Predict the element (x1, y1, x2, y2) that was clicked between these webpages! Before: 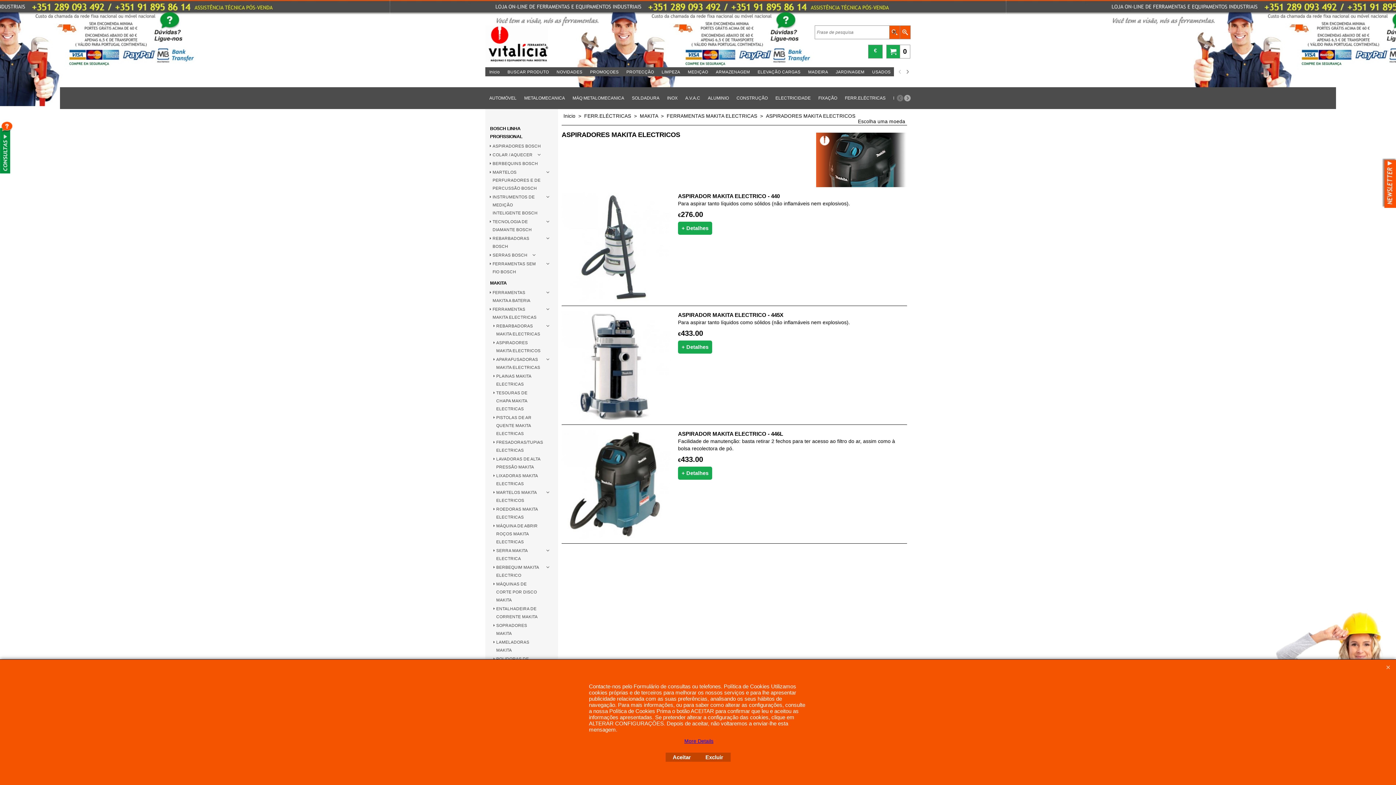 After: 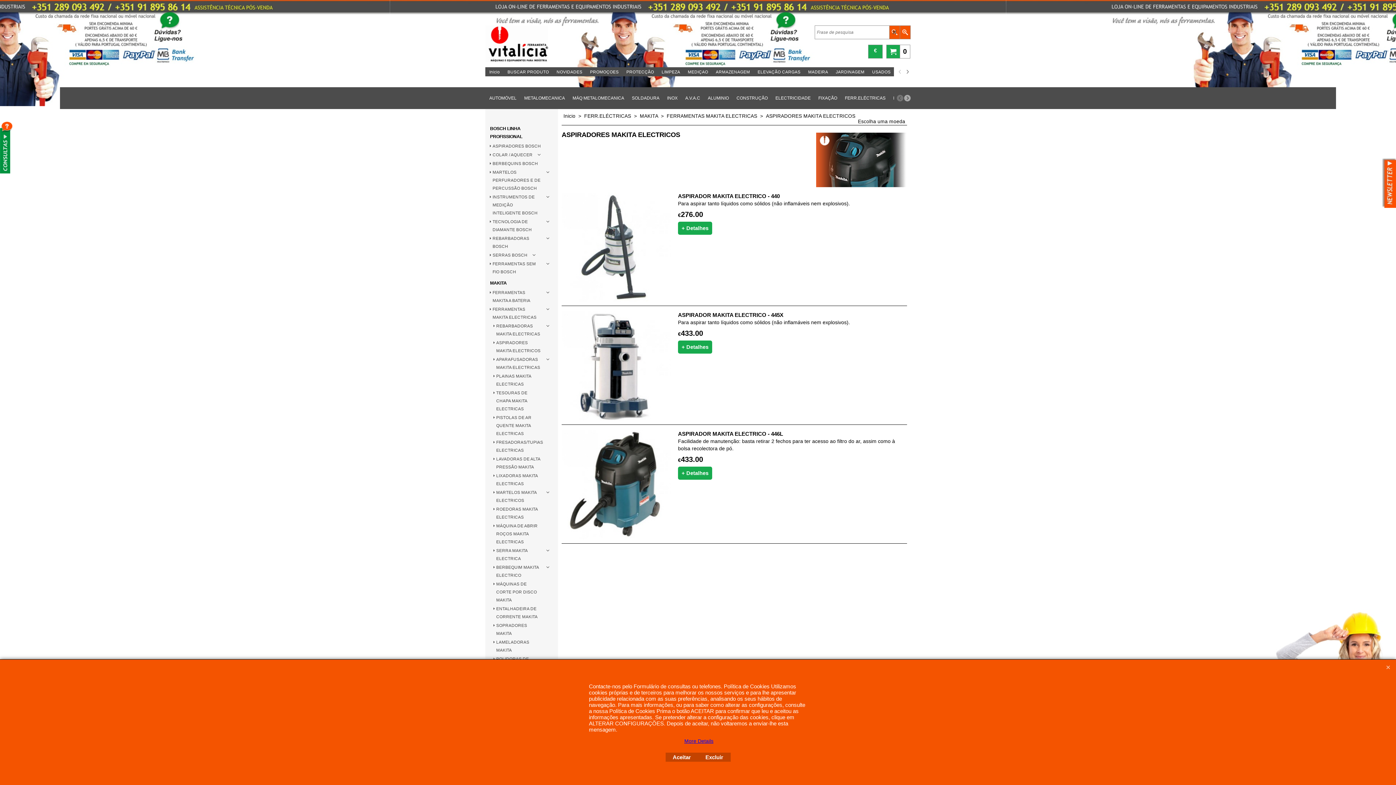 Action: bbox: (900, 25, 910, 38)